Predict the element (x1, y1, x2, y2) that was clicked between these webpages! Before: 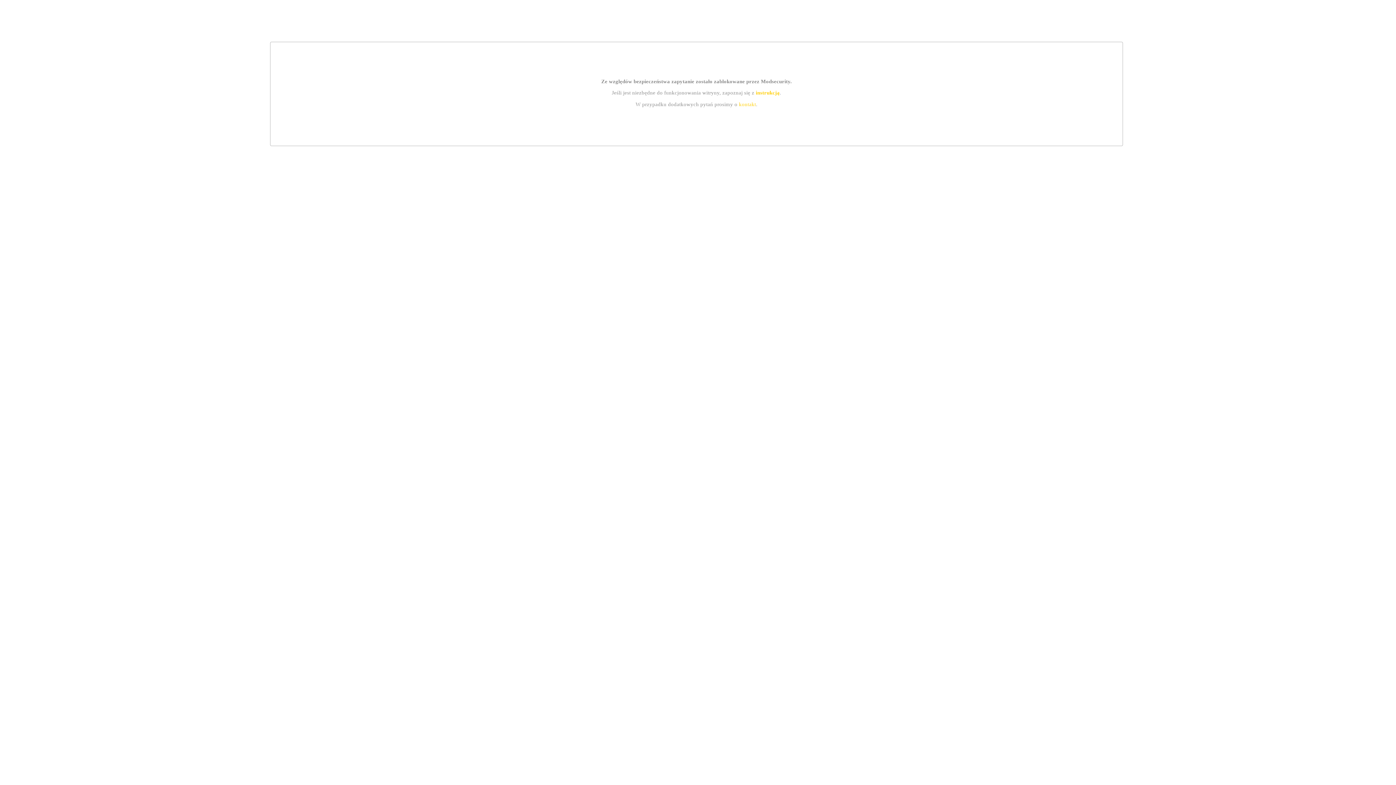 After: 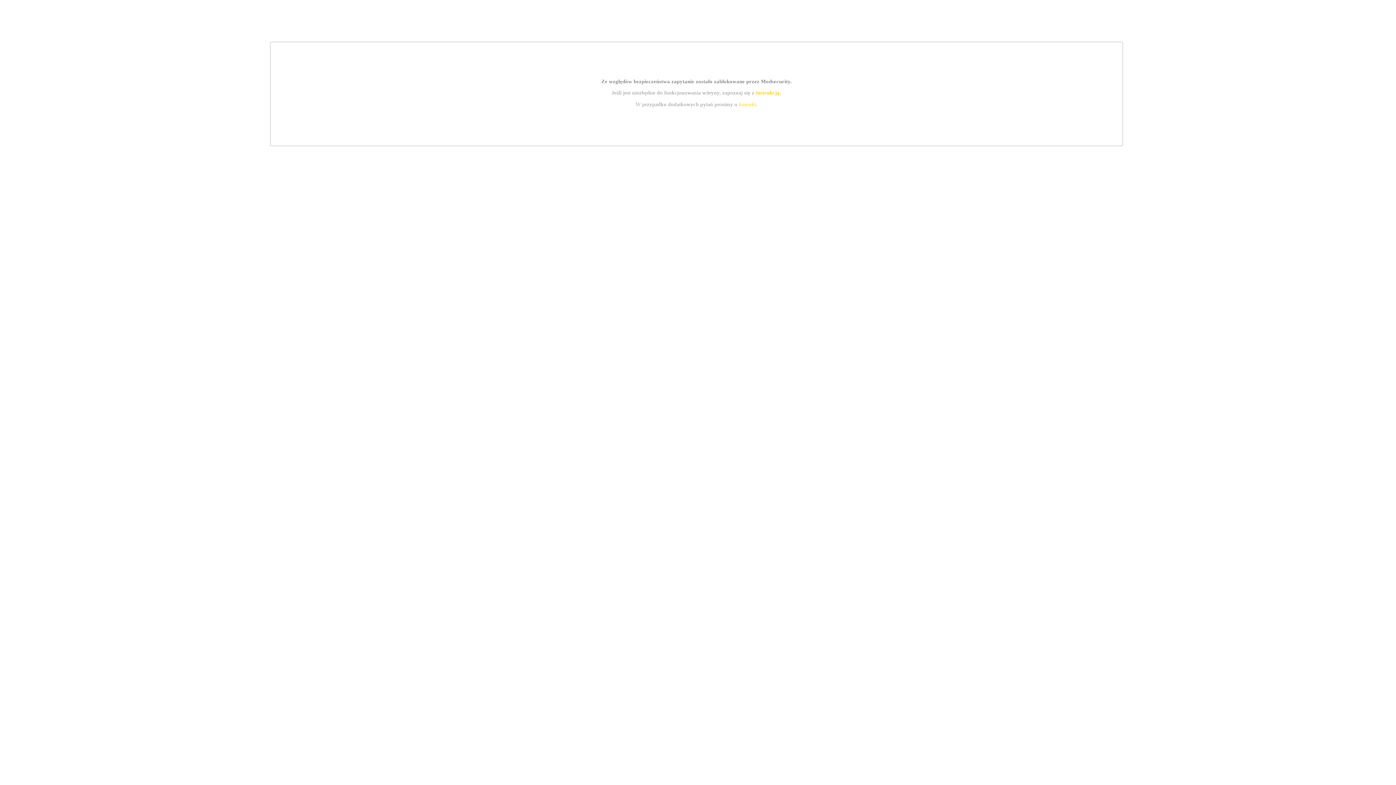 Action: bbox: (755, 89, 779, 95) label: instrukcją